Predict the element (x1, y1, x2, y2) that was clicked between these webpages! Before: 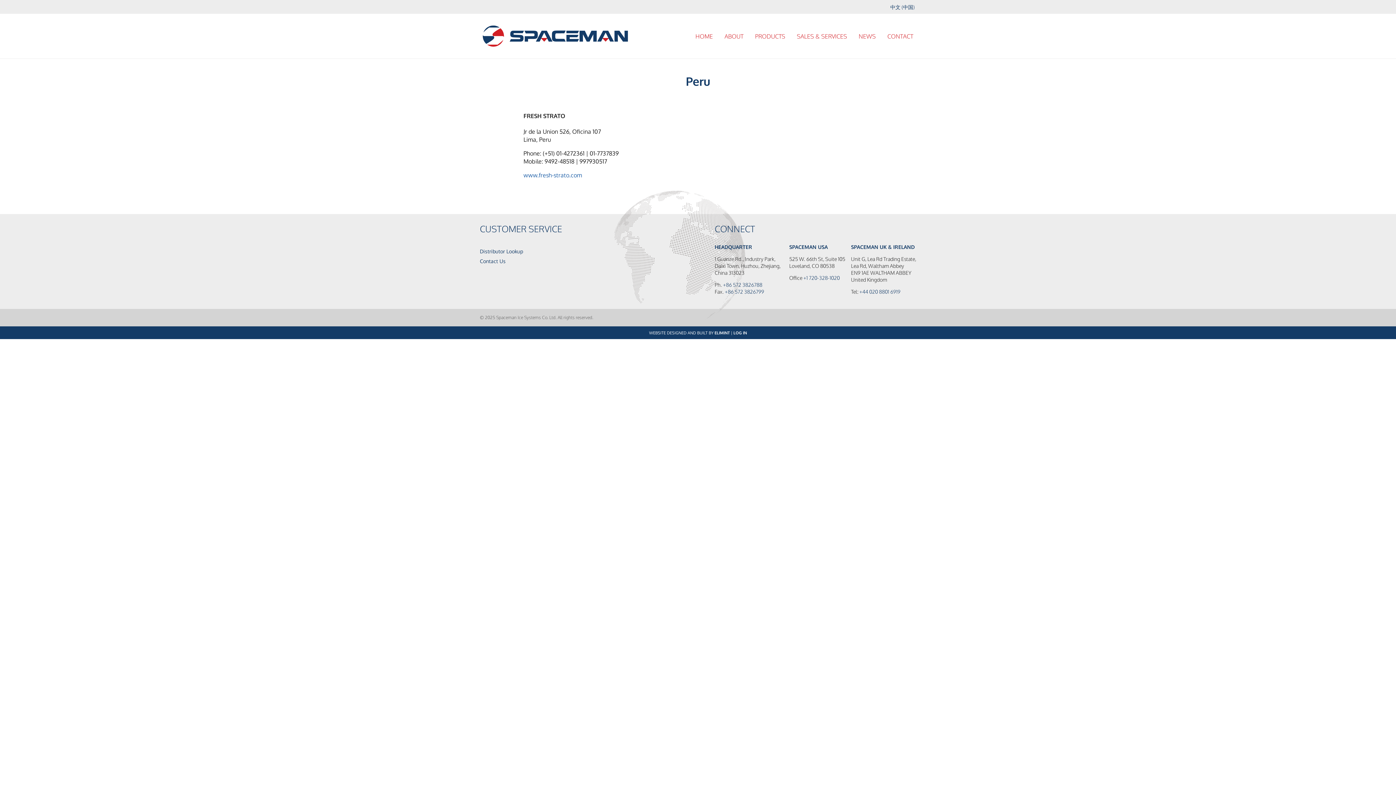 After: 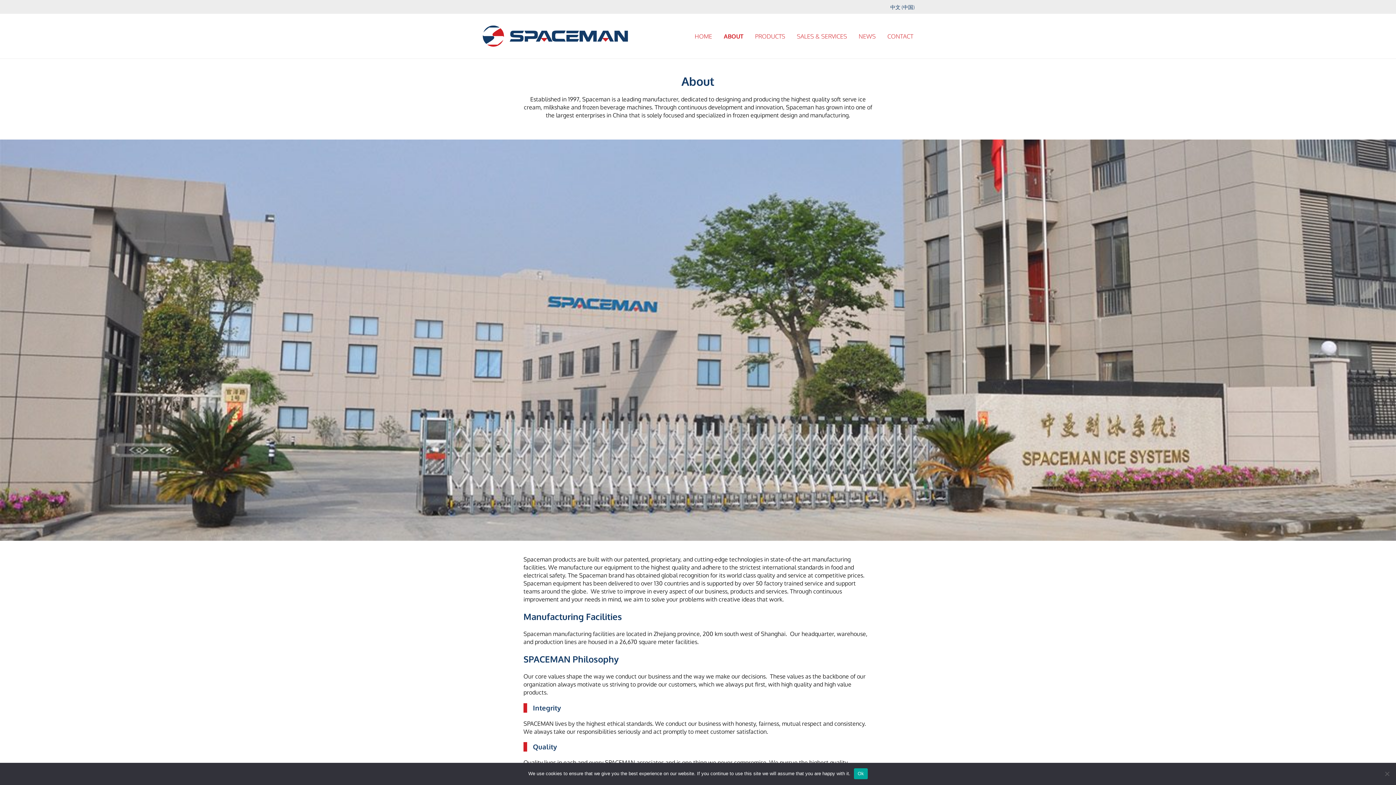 Action: label: ABOUT bbox: (718, 32, 749, 39)